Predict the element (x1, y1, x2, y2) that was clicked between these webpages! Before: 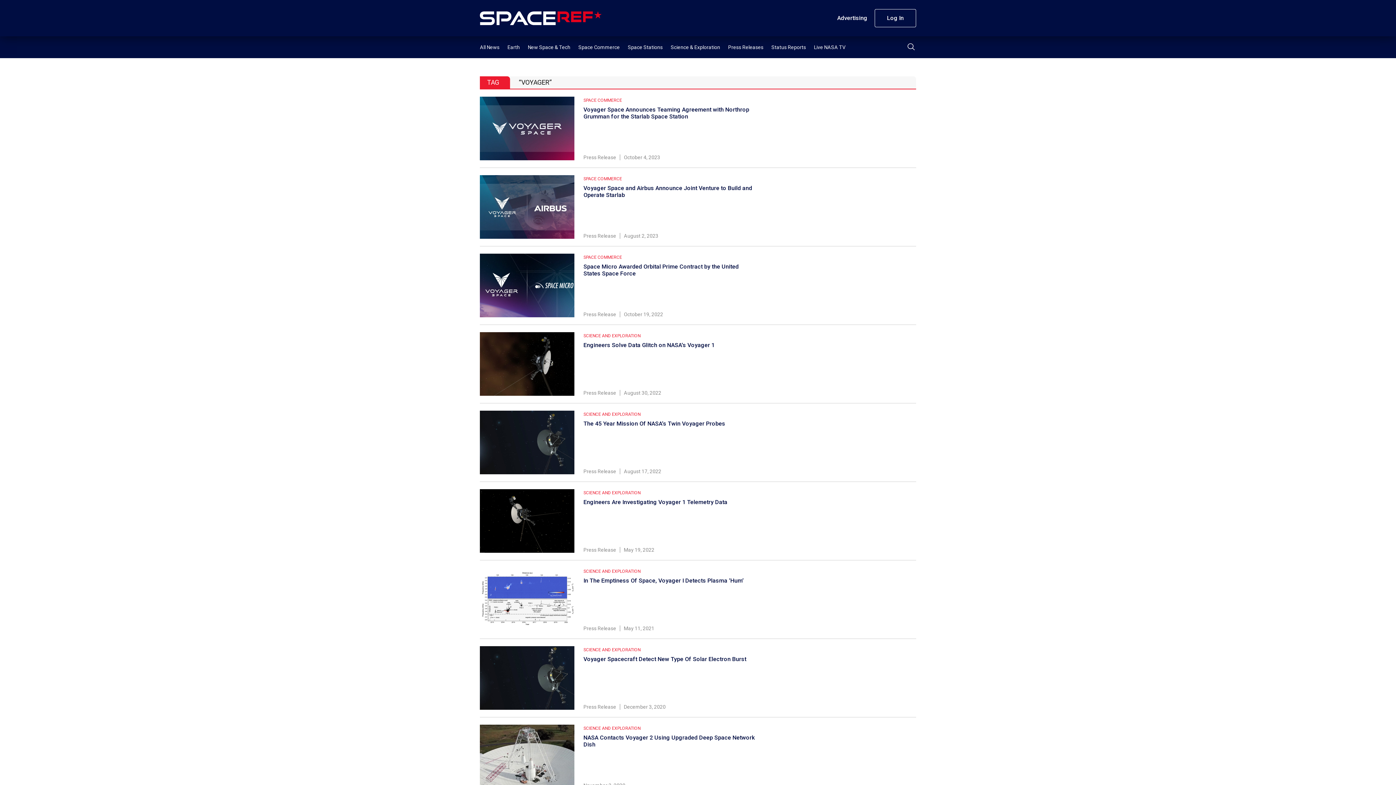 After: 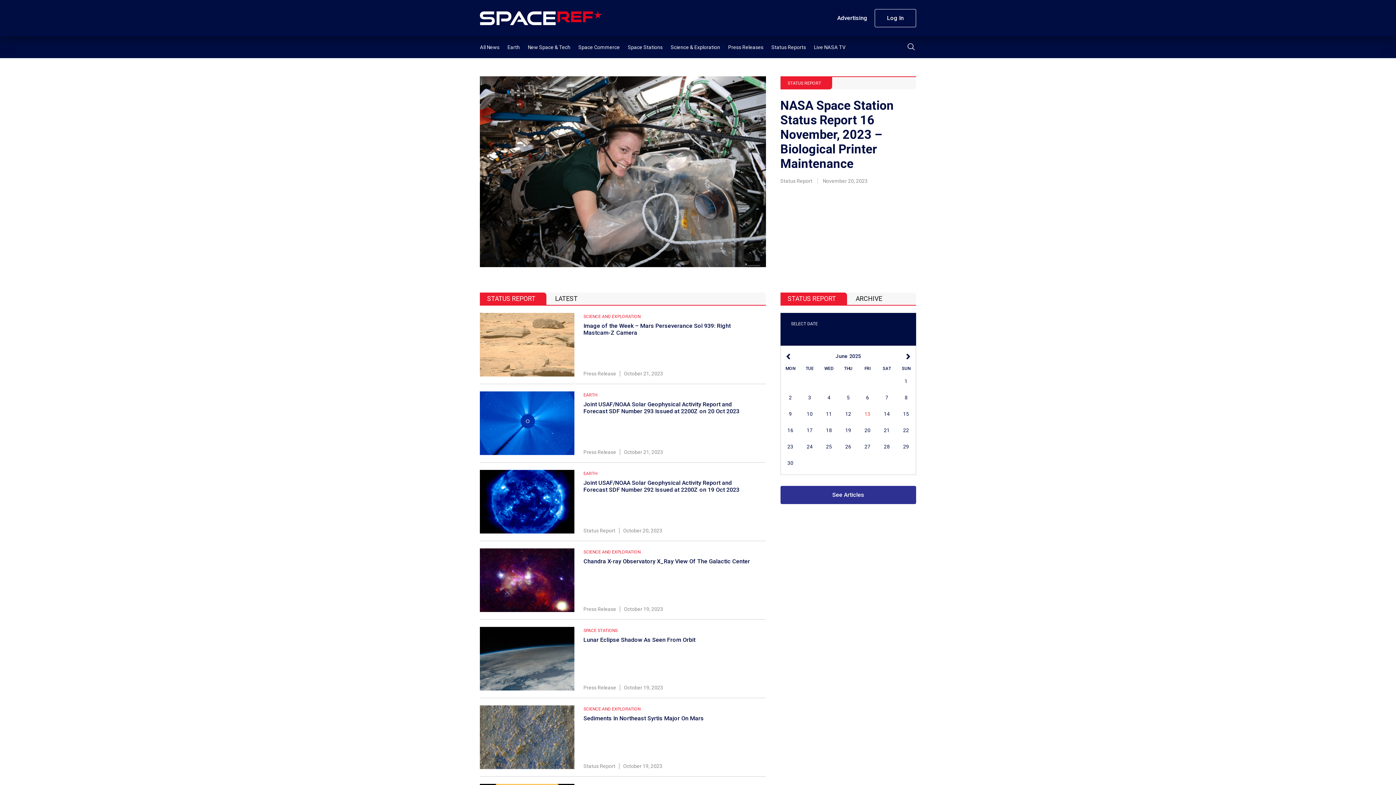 Action: bbox: (771, 44, 806, 50) label: Status Reports